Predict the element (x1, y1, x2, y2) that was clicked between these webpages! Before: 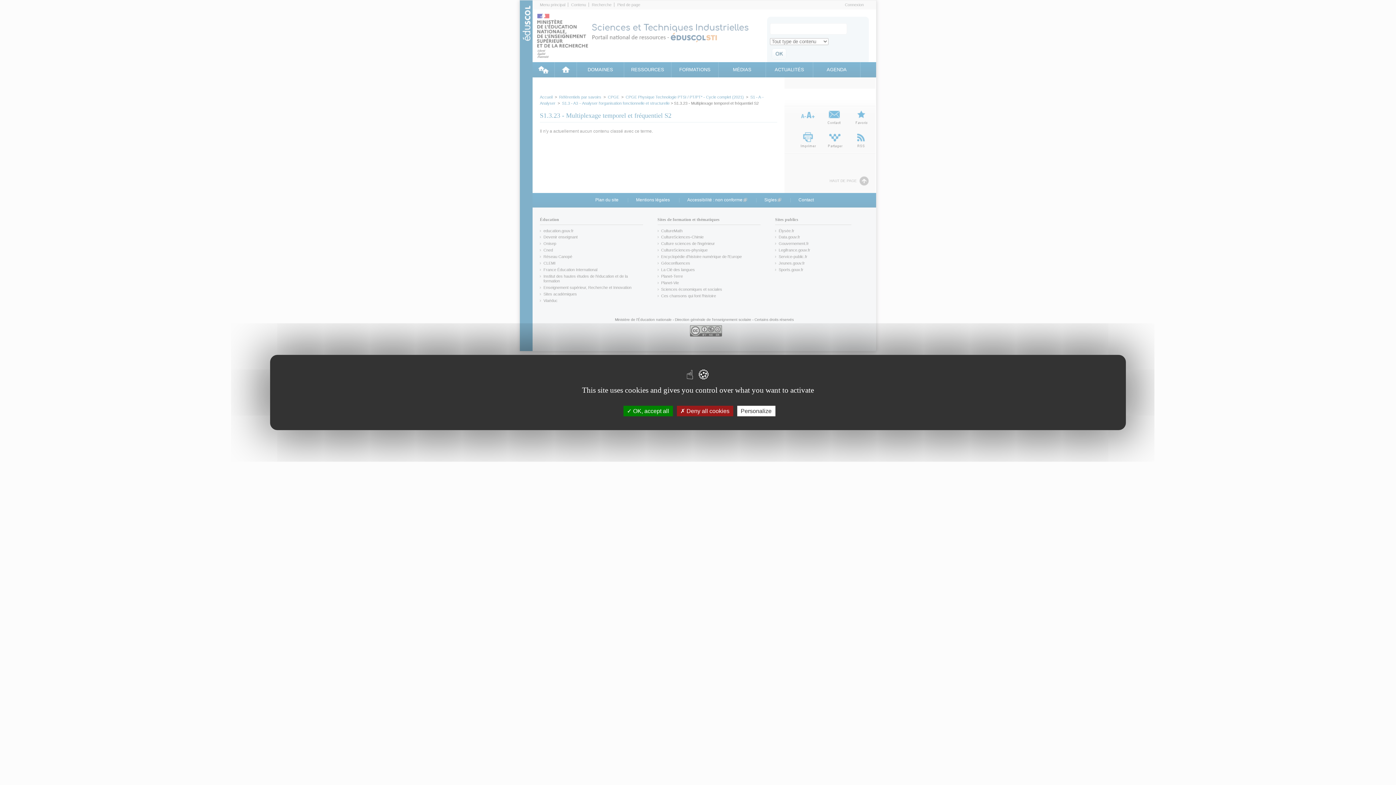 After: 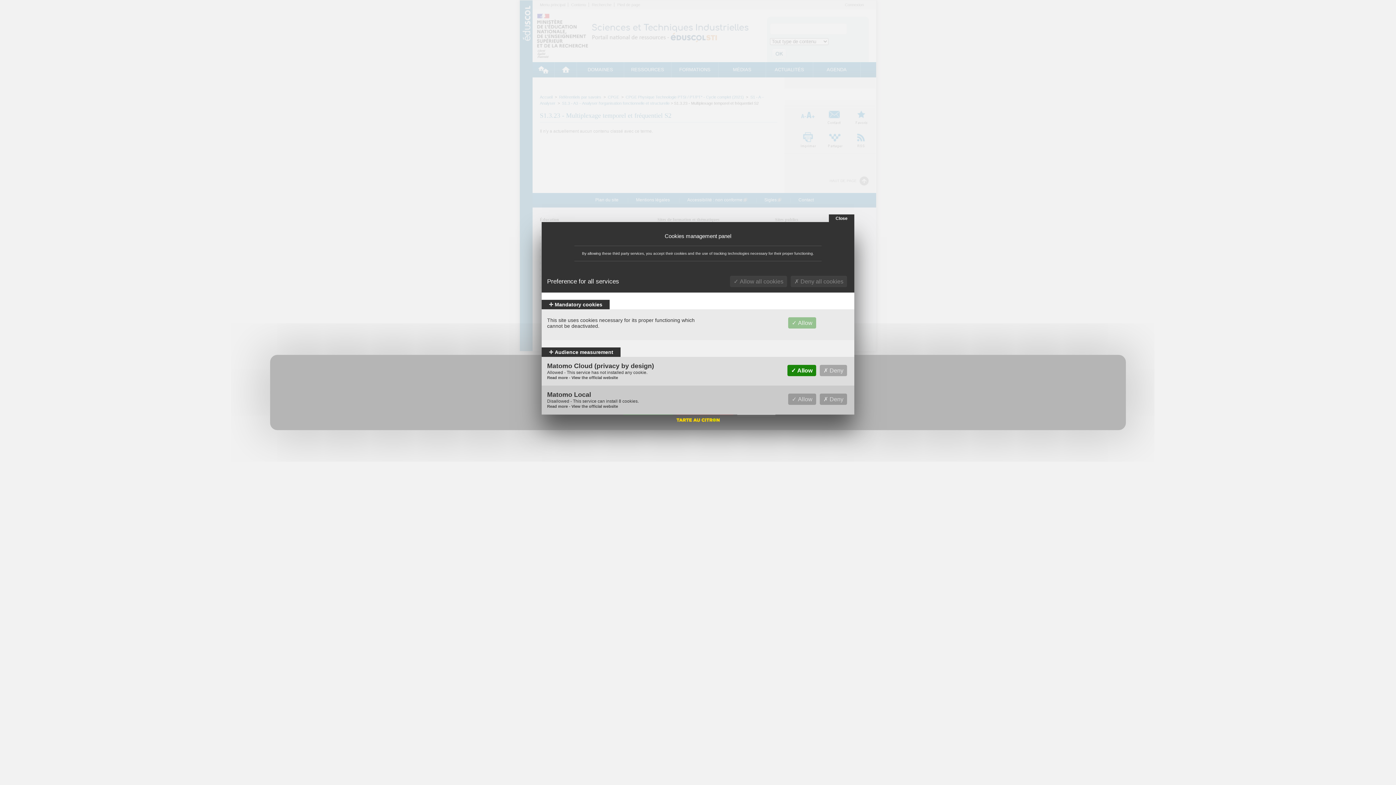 Action: bbox: (737, 406, 775, 416) label: Personalize (modal window)